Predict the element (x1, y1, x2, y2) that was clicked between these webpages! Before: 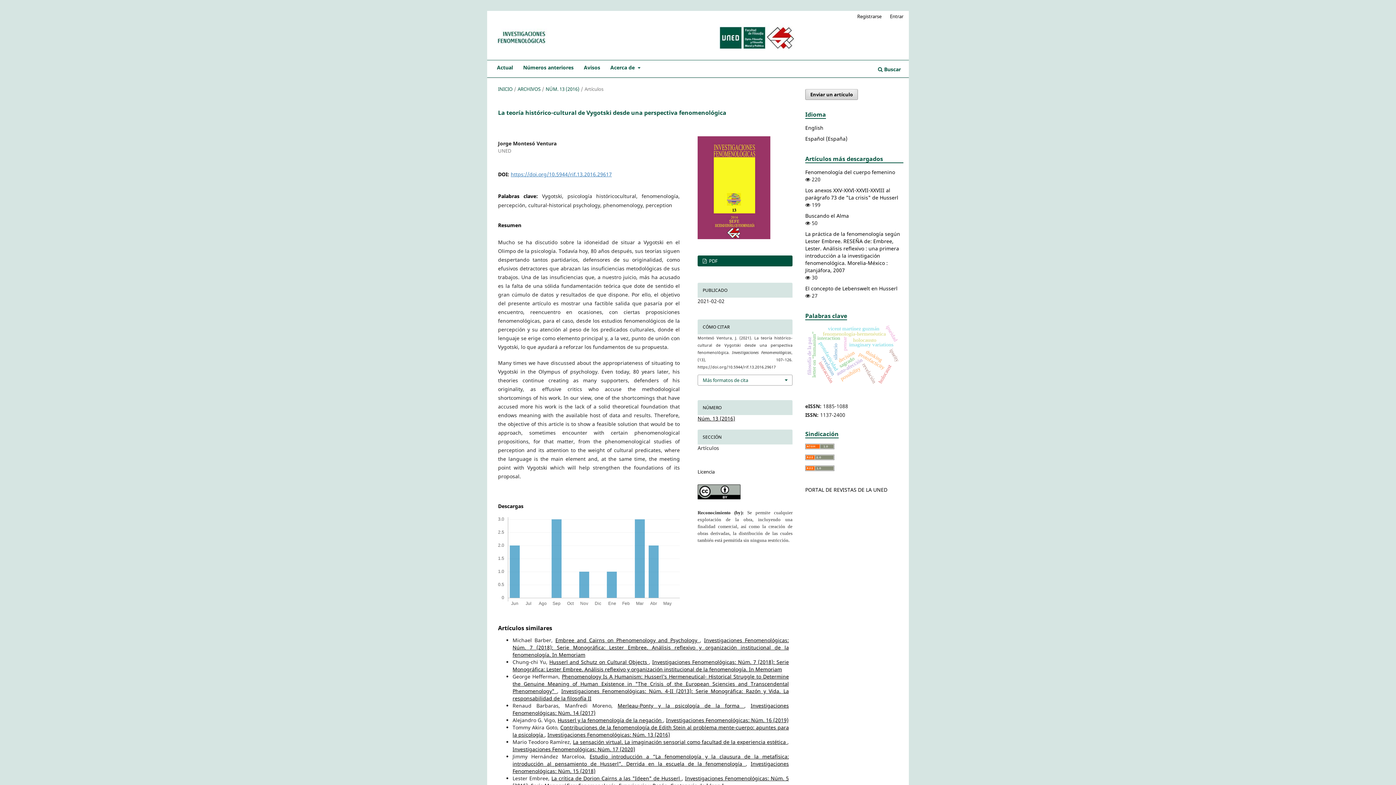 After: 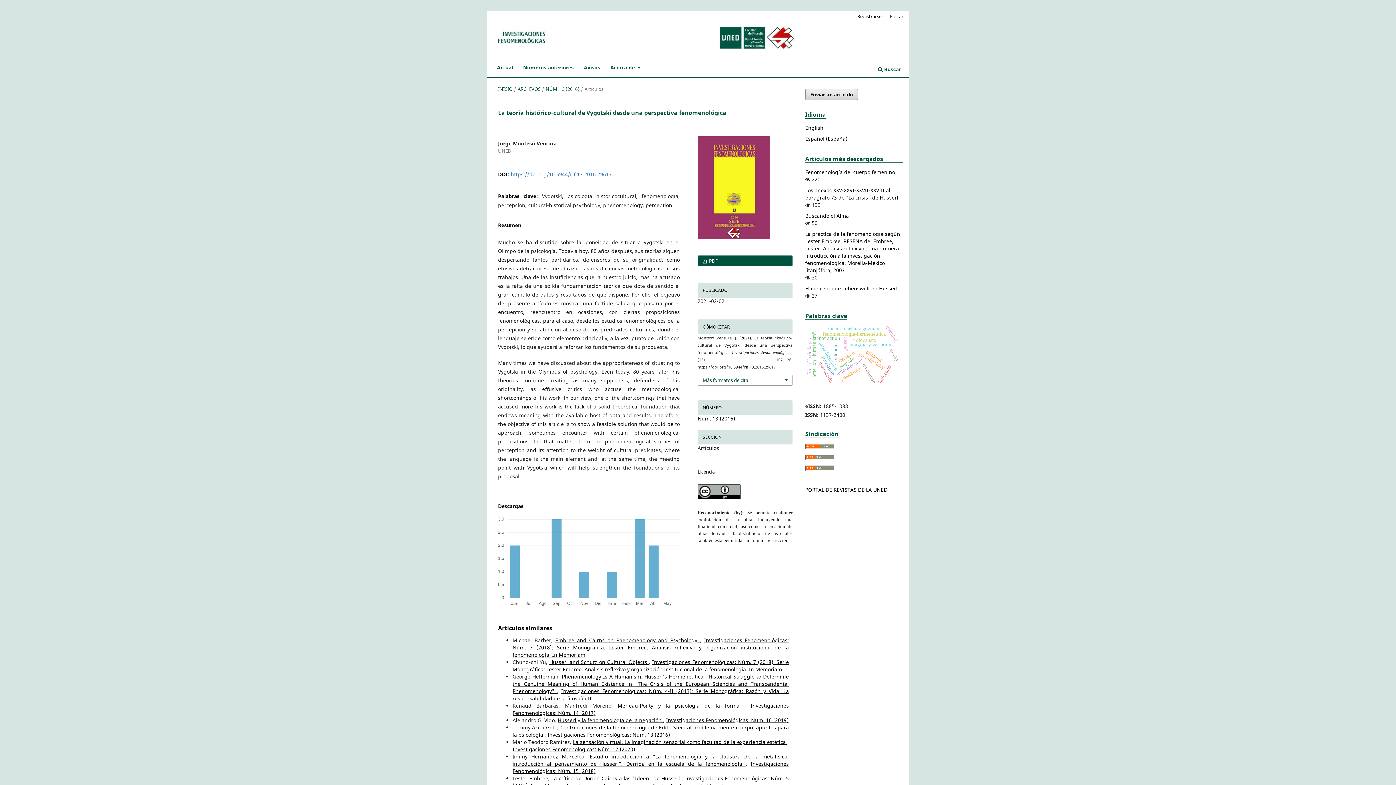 Action: bbox: (805, 465, 834, 472)